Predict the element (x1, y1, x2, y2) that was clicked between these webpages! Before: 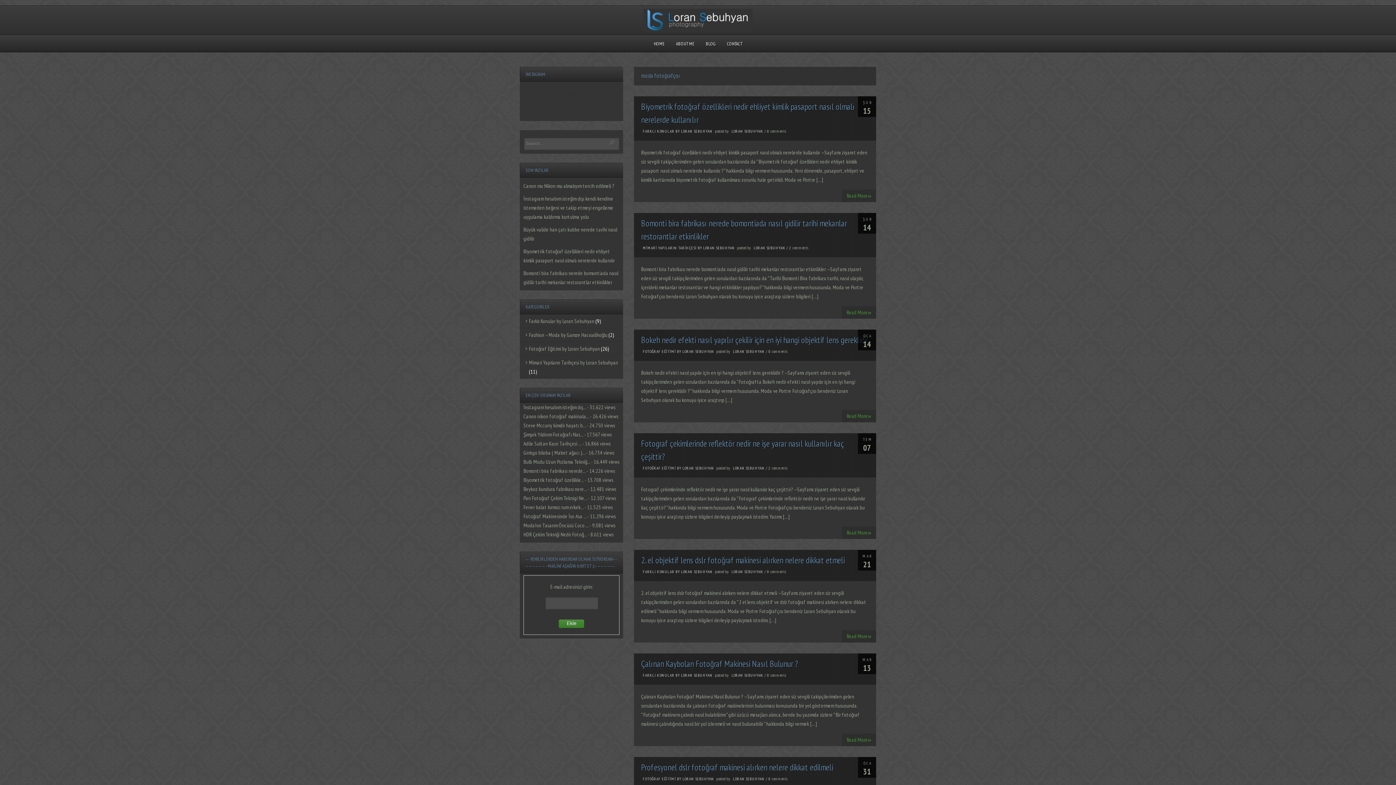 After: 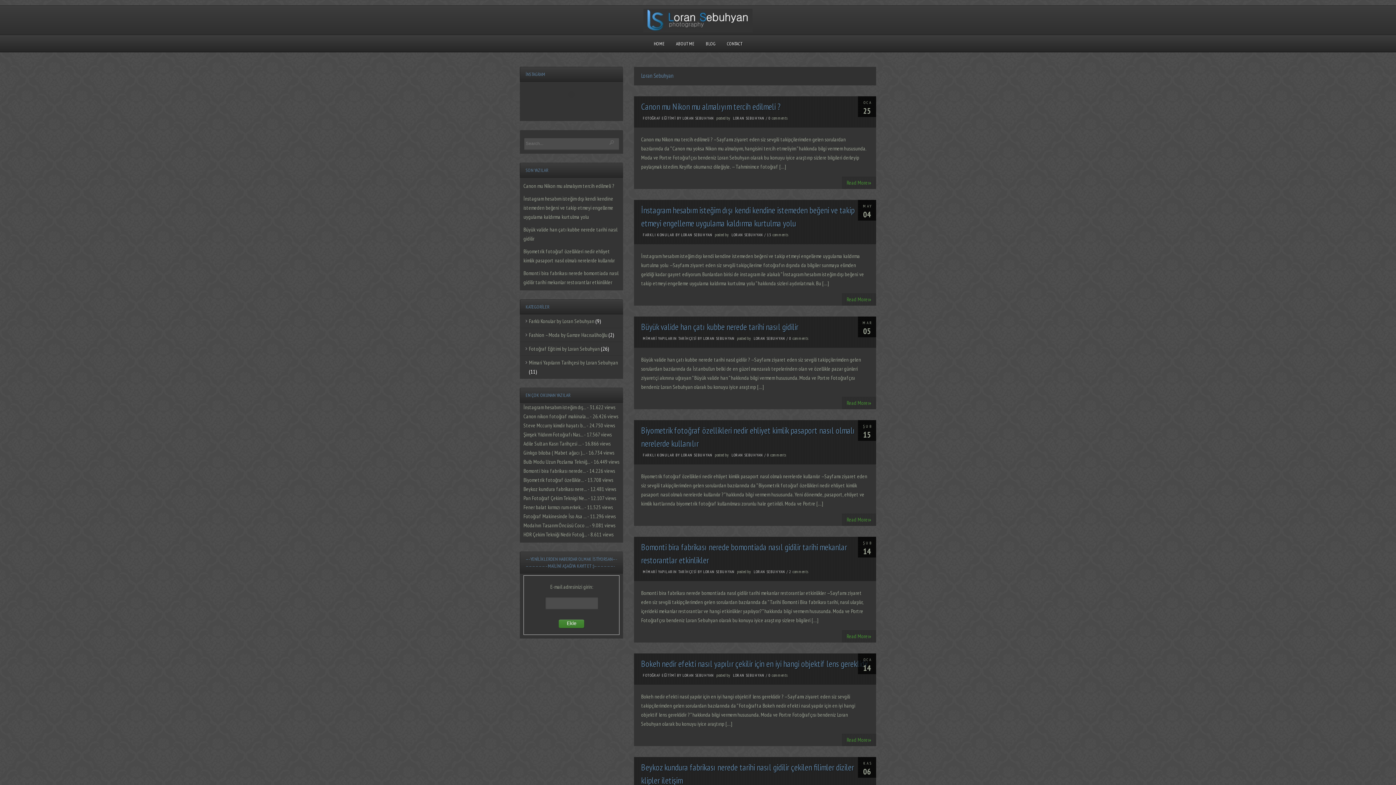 Action: bbox: (731, 569, 763, 574) label: LORAN SEBUHYAN